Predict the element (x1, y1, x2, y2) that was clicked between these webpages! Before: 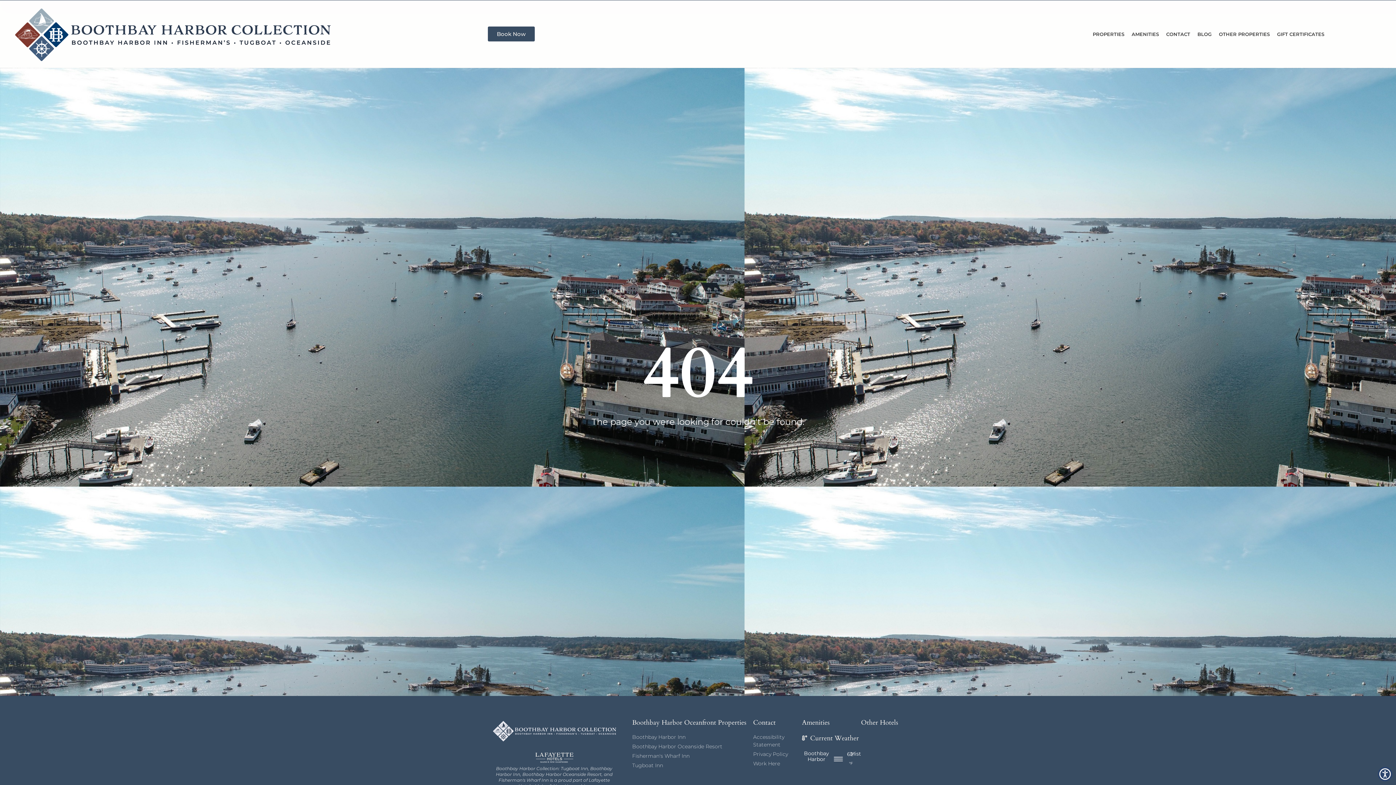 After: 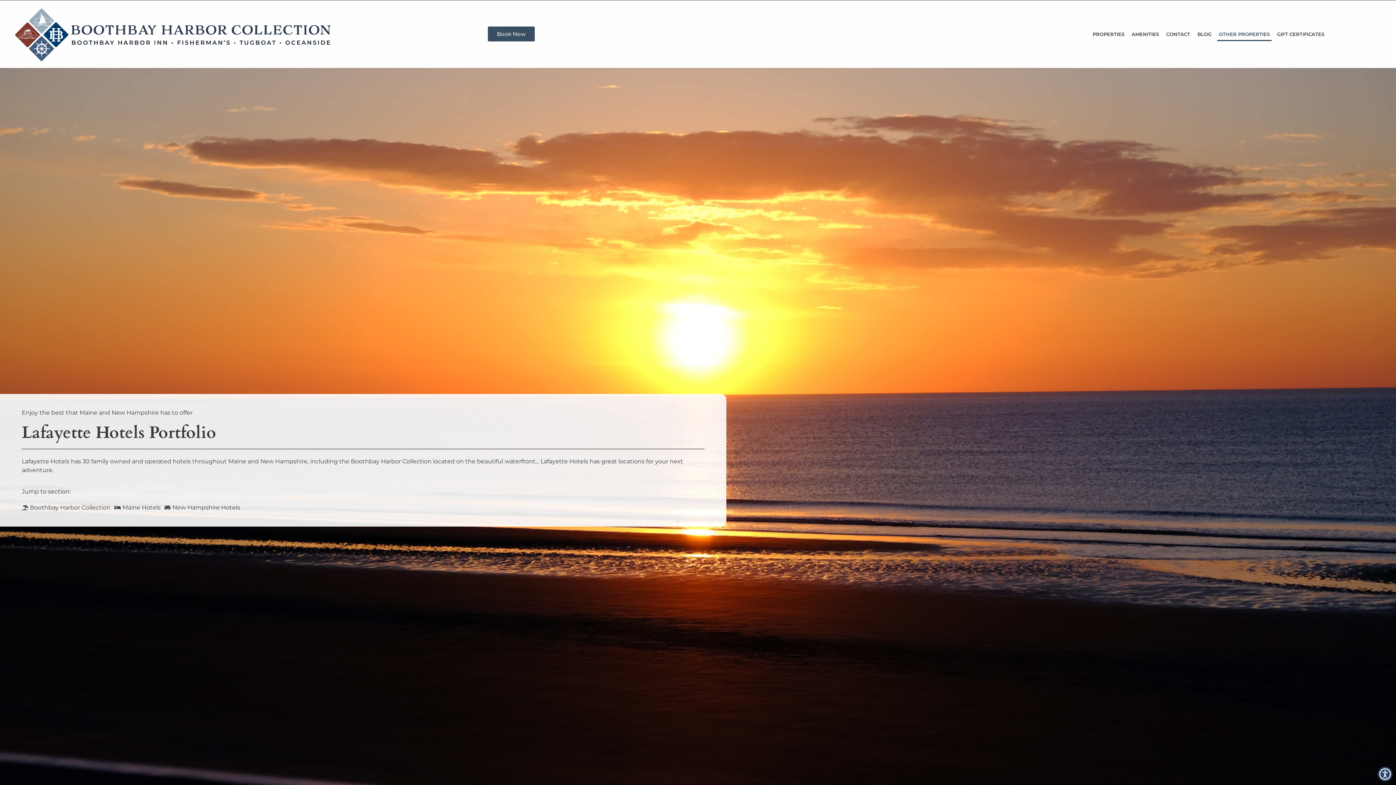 Action: label: OTHER PROPERTIES bbox: (1217, 27, 1271, 41)